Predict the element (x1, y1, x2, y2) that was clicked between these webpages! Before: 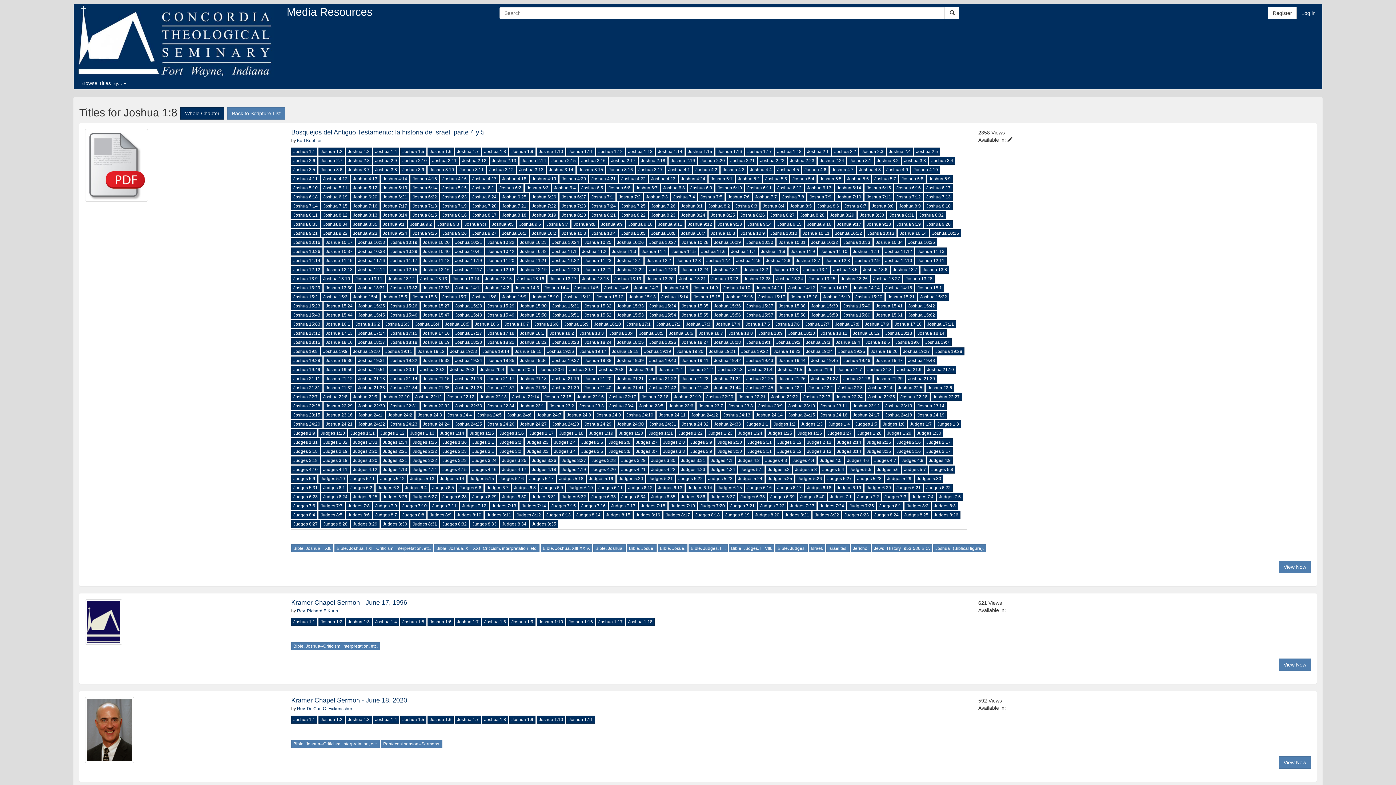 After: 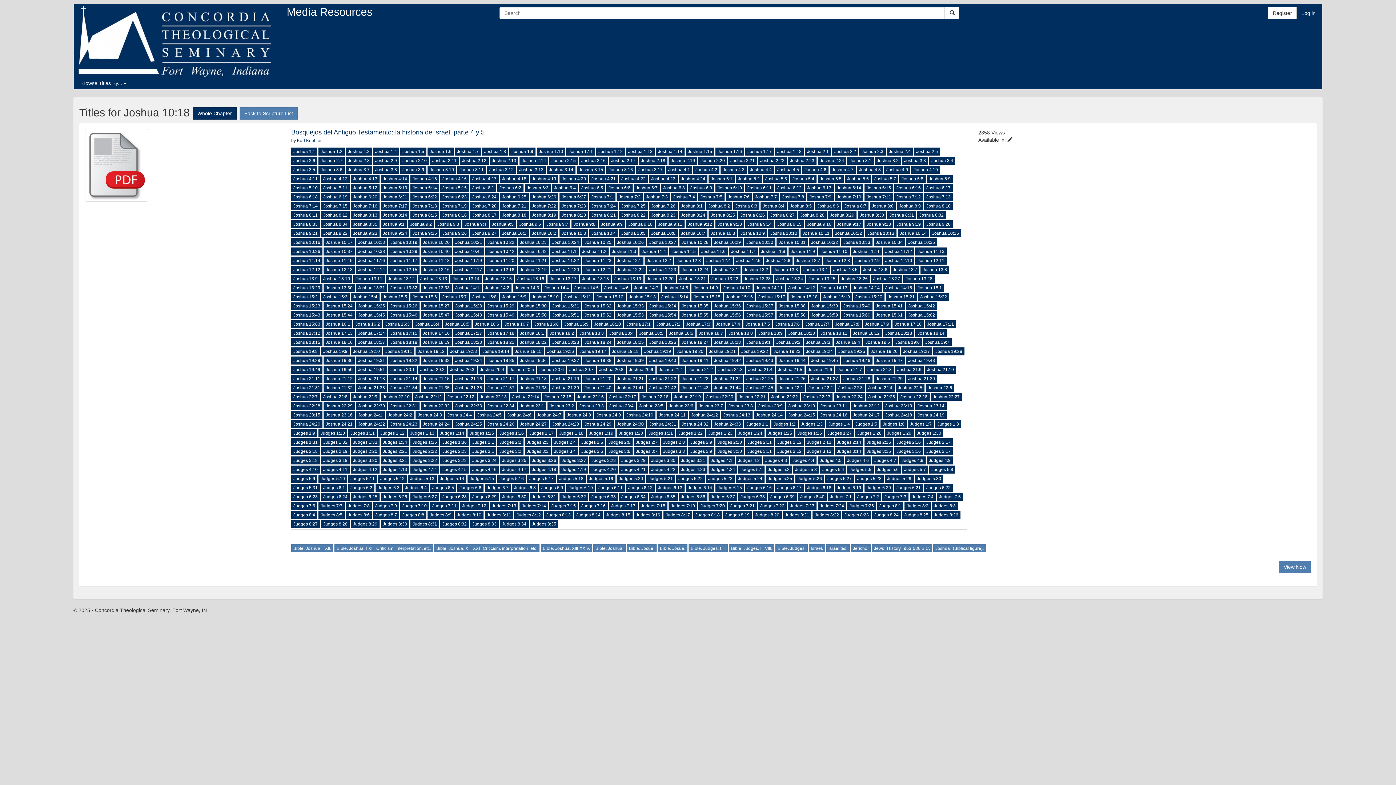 Action: label: Joshua 10:18 bbox: (355, 238, 387, 246)